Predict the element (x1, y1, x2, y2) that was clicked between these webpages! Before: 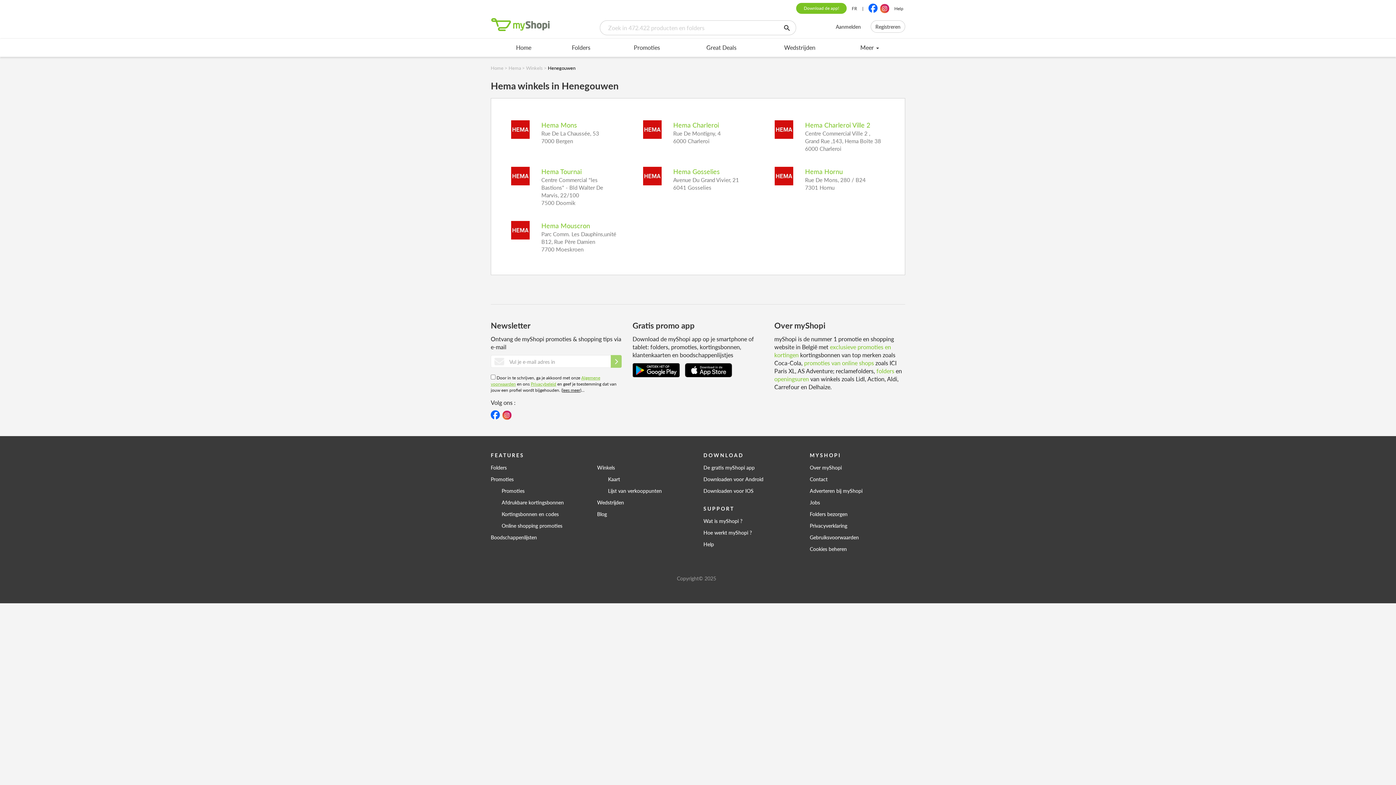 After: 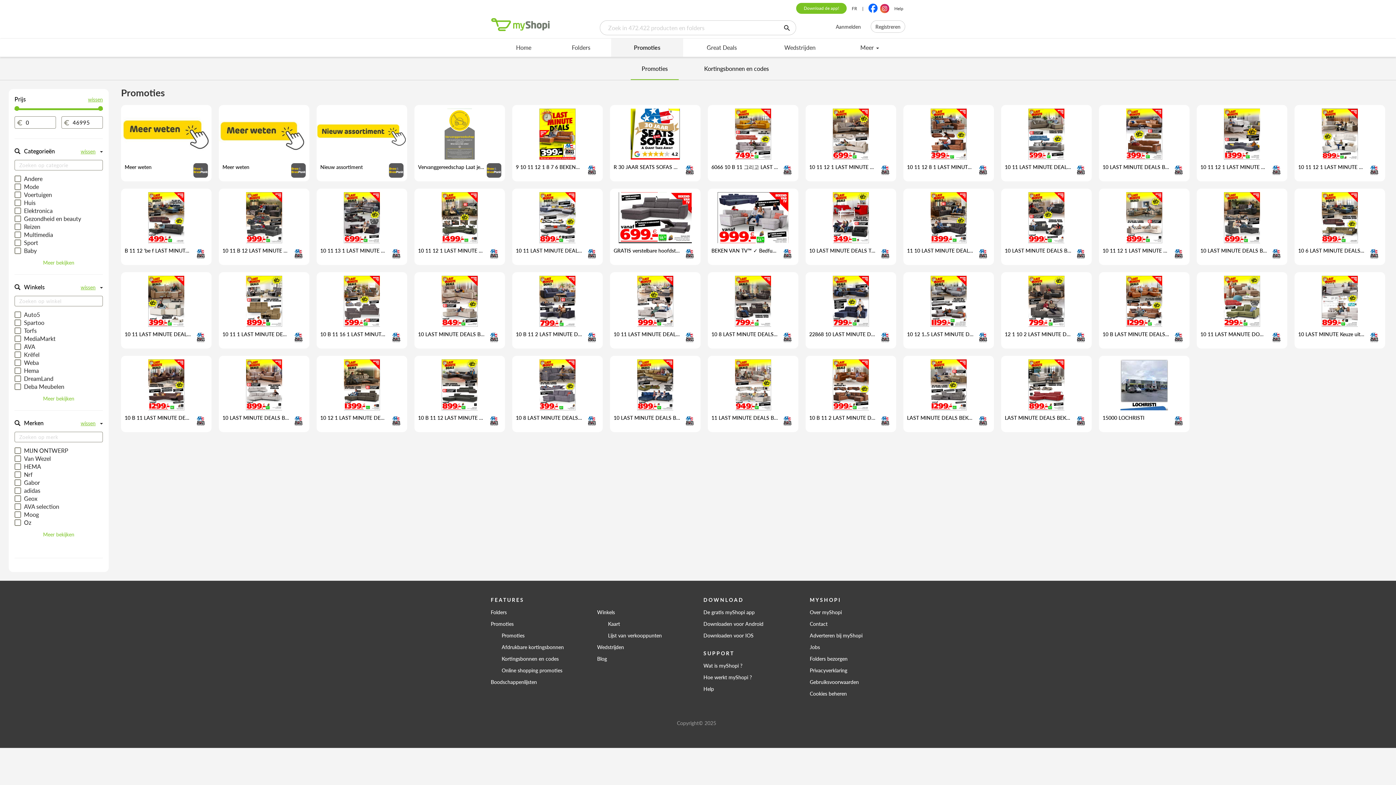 Action: label: Promoties bbox: (611, 38, 682, 56)